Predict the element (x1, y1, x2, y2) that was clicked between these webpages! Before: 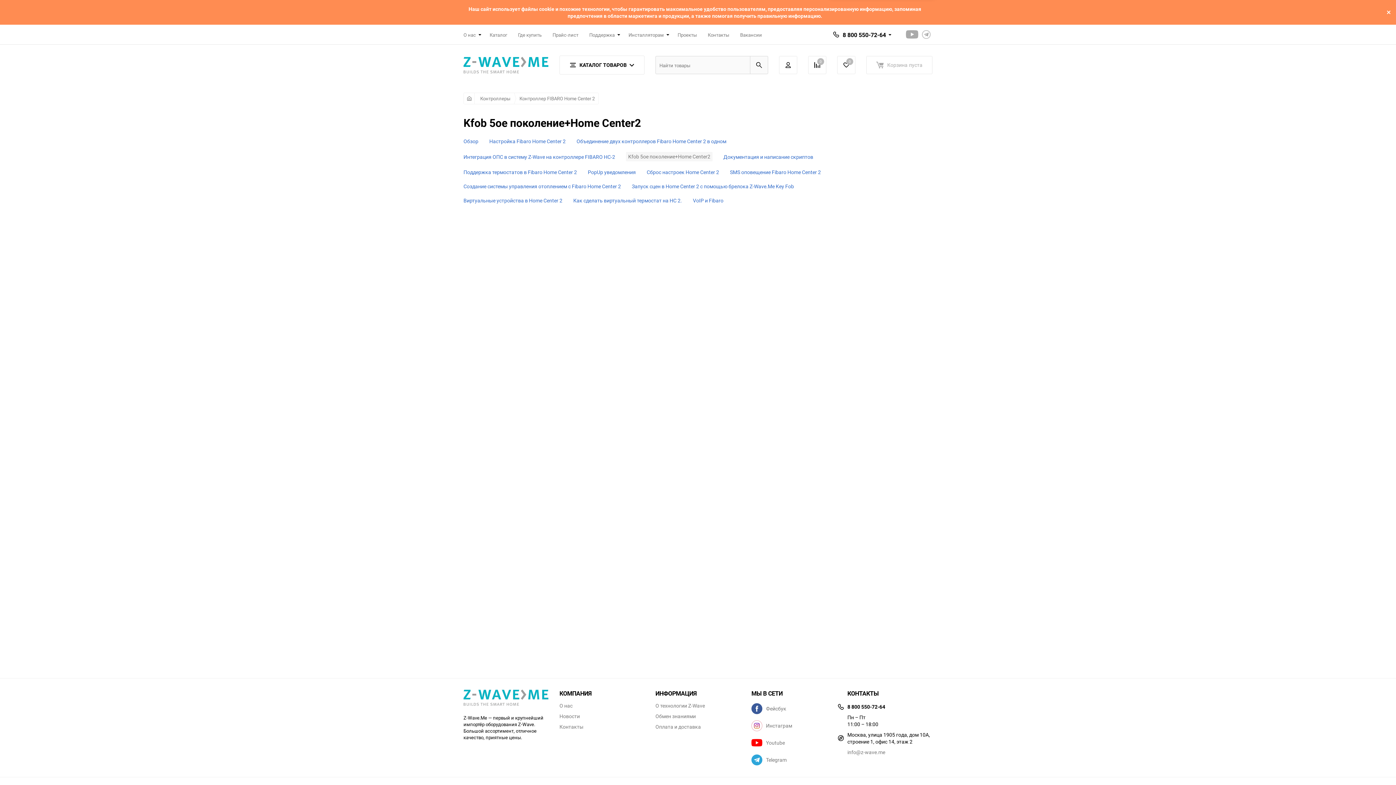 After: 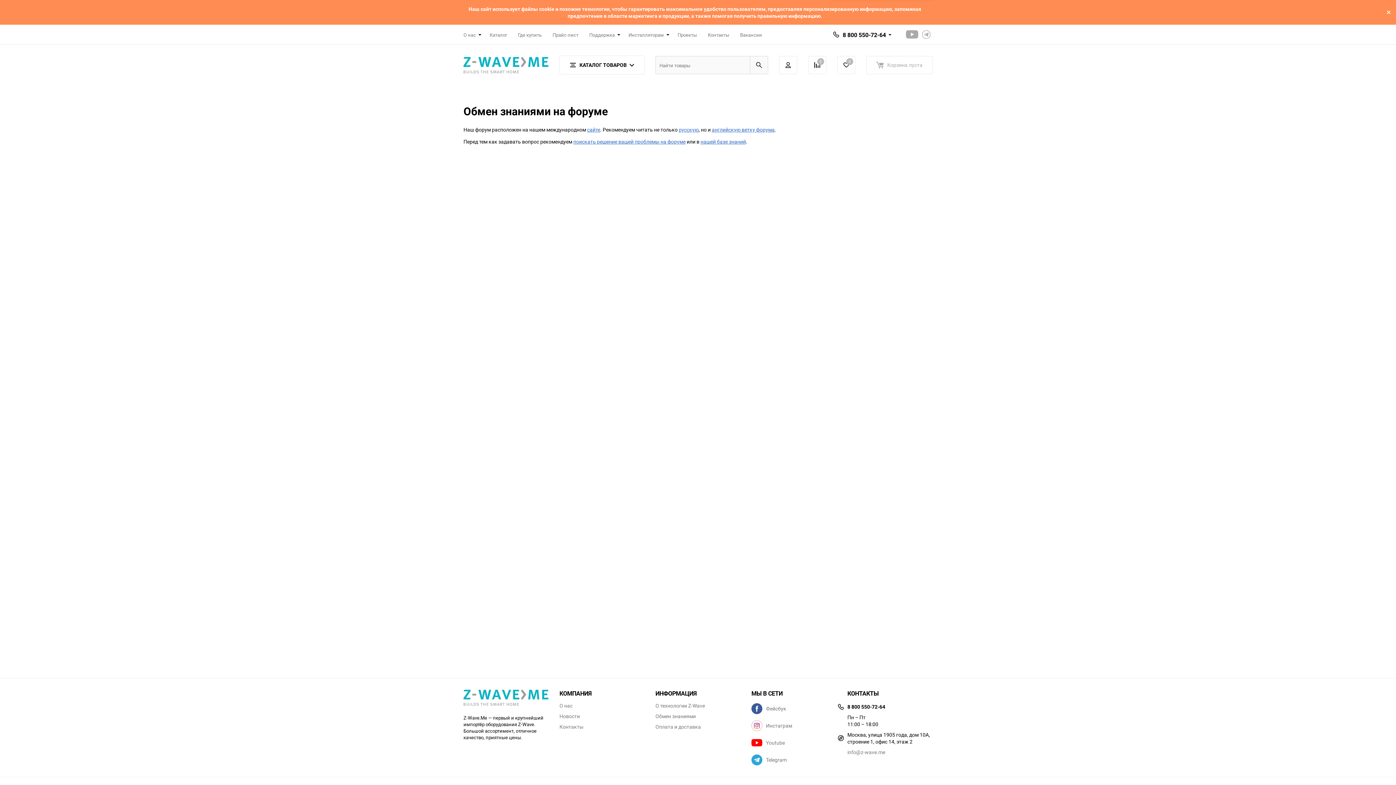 Action: label: Обмен знаниями bbox: (655, 714, 696, 719)